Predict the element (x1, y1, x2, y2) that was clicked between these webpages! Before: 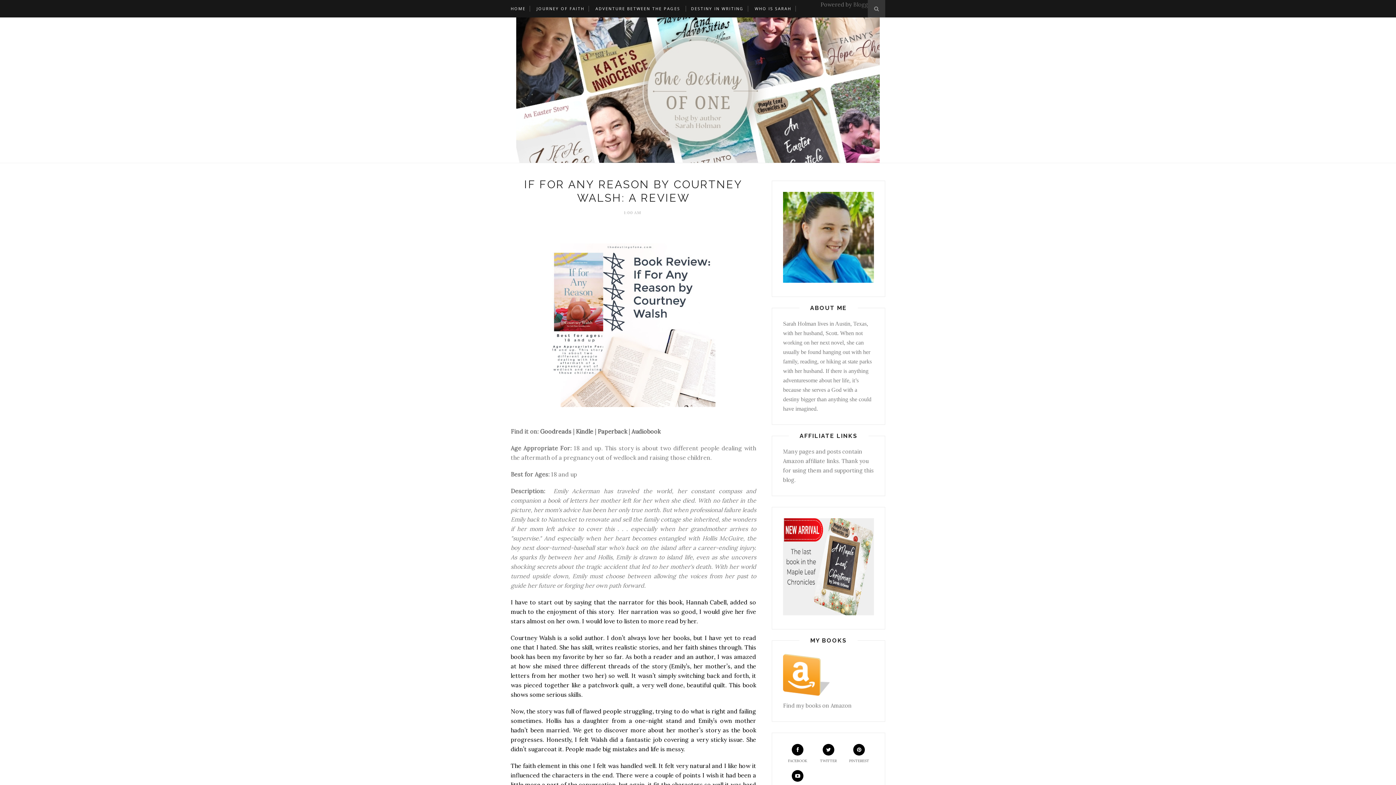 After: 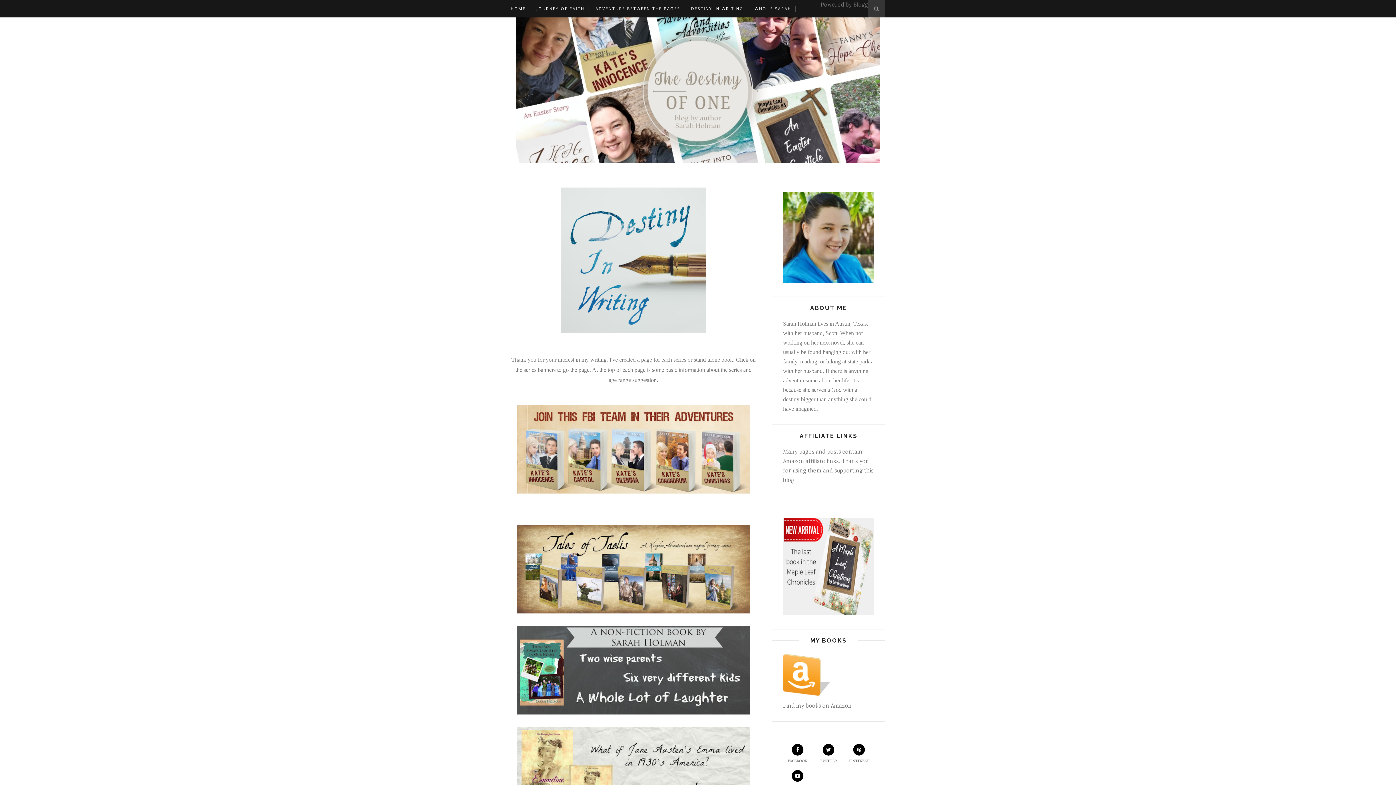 Action: bbox: (691, 0, 744, 17) label: DESTINY IN WRITING